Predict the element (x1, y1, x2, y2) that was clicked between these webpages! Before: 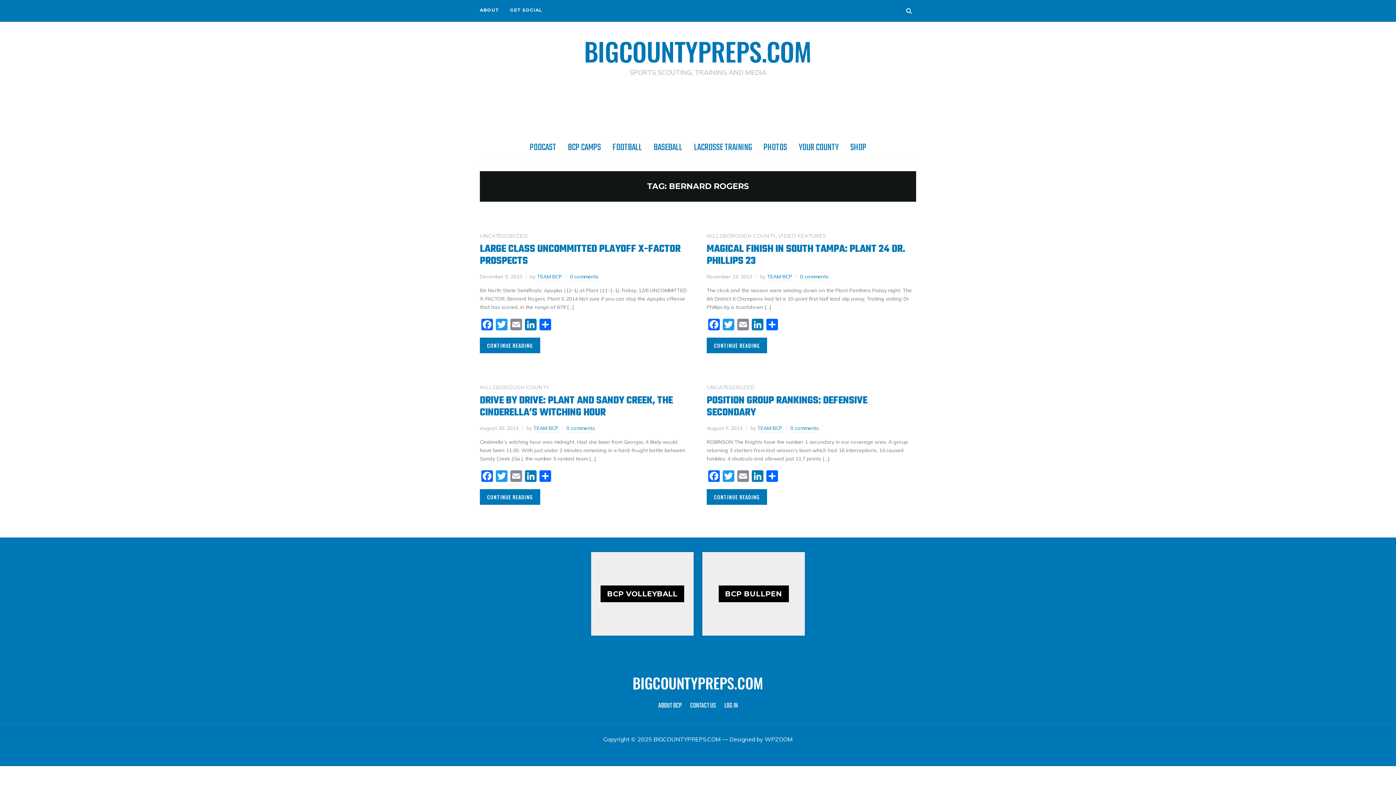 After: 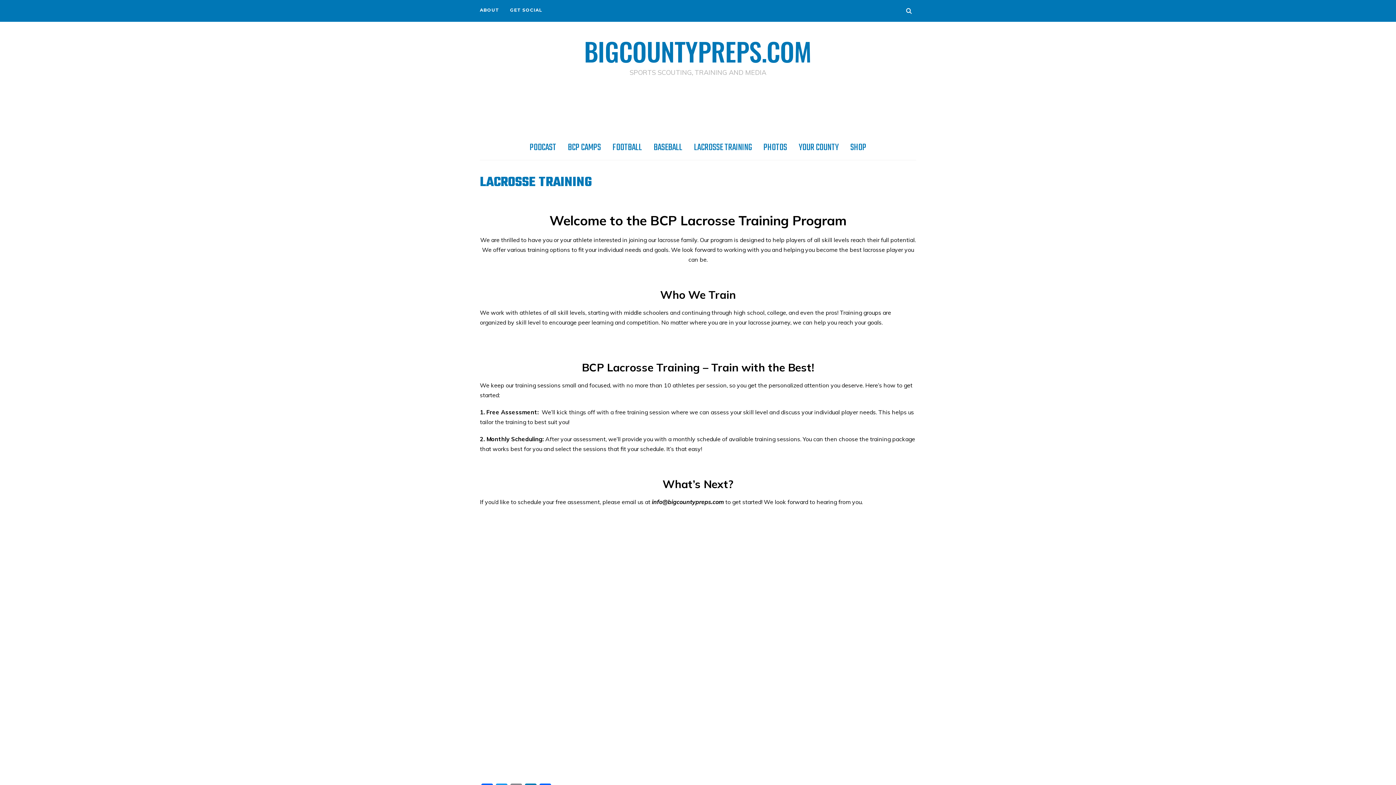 Action: label: LACROSSE TRAINING bbox: (694, 139, 752, 156)